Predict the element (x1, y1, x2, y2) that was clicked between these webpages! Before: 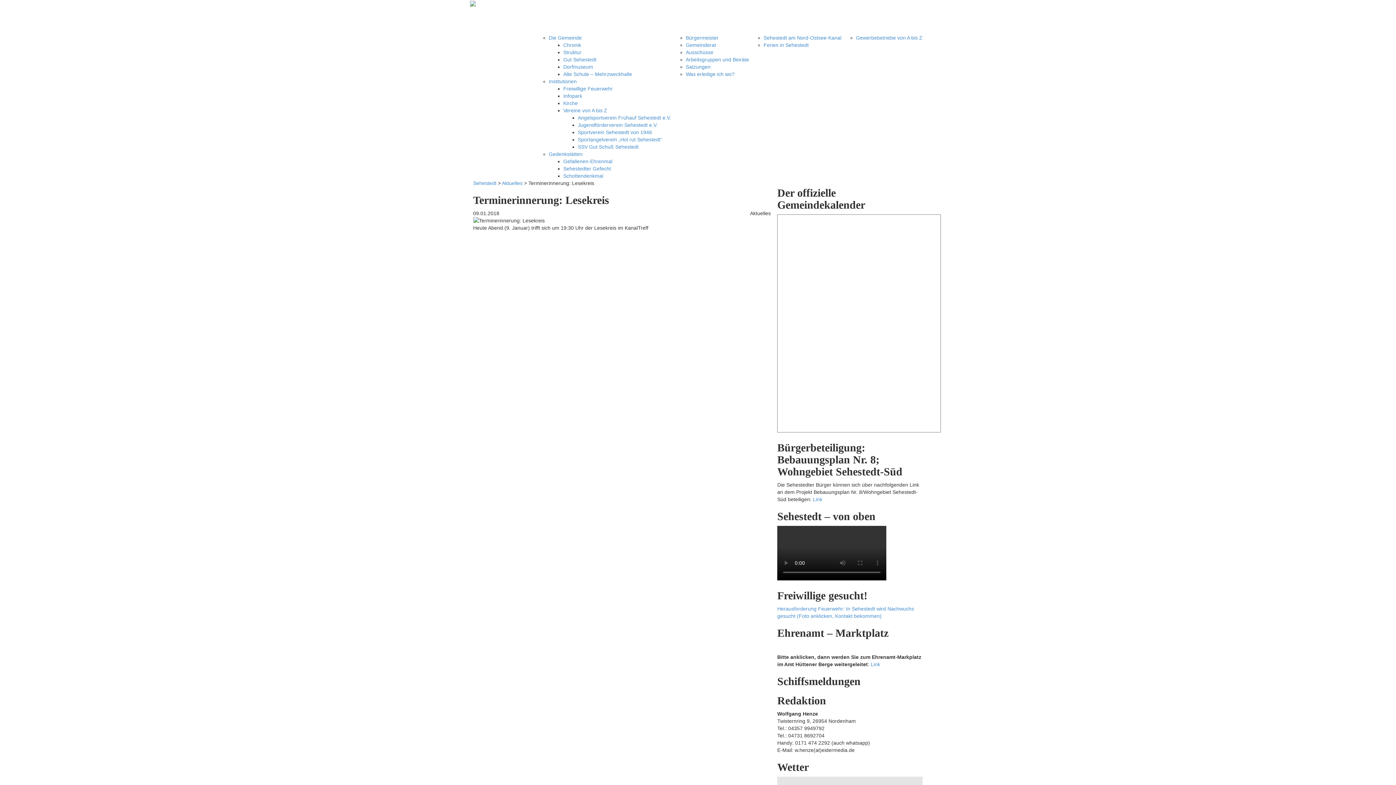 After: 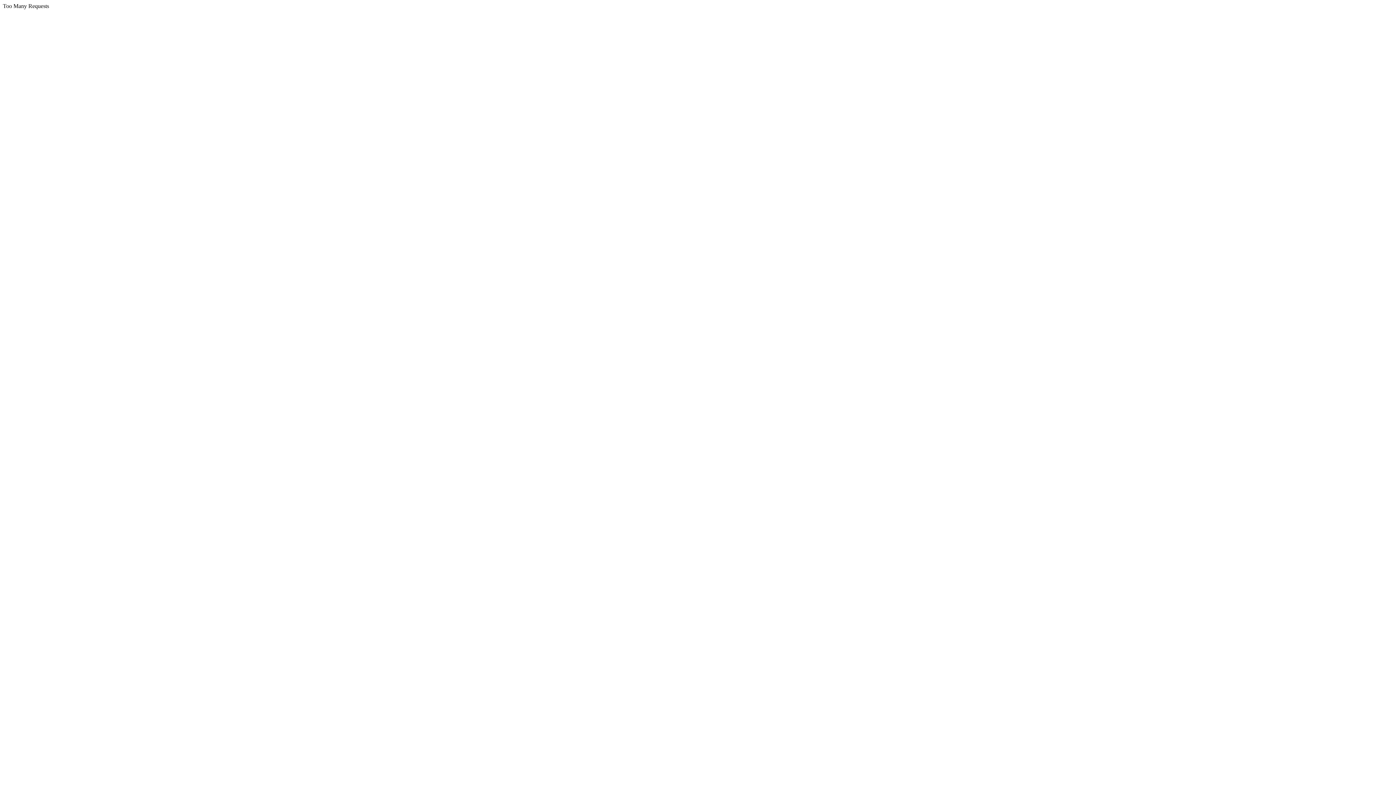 Action: label: Freiwillige Feuerwehr bbox: (563, 85, 612, 91)